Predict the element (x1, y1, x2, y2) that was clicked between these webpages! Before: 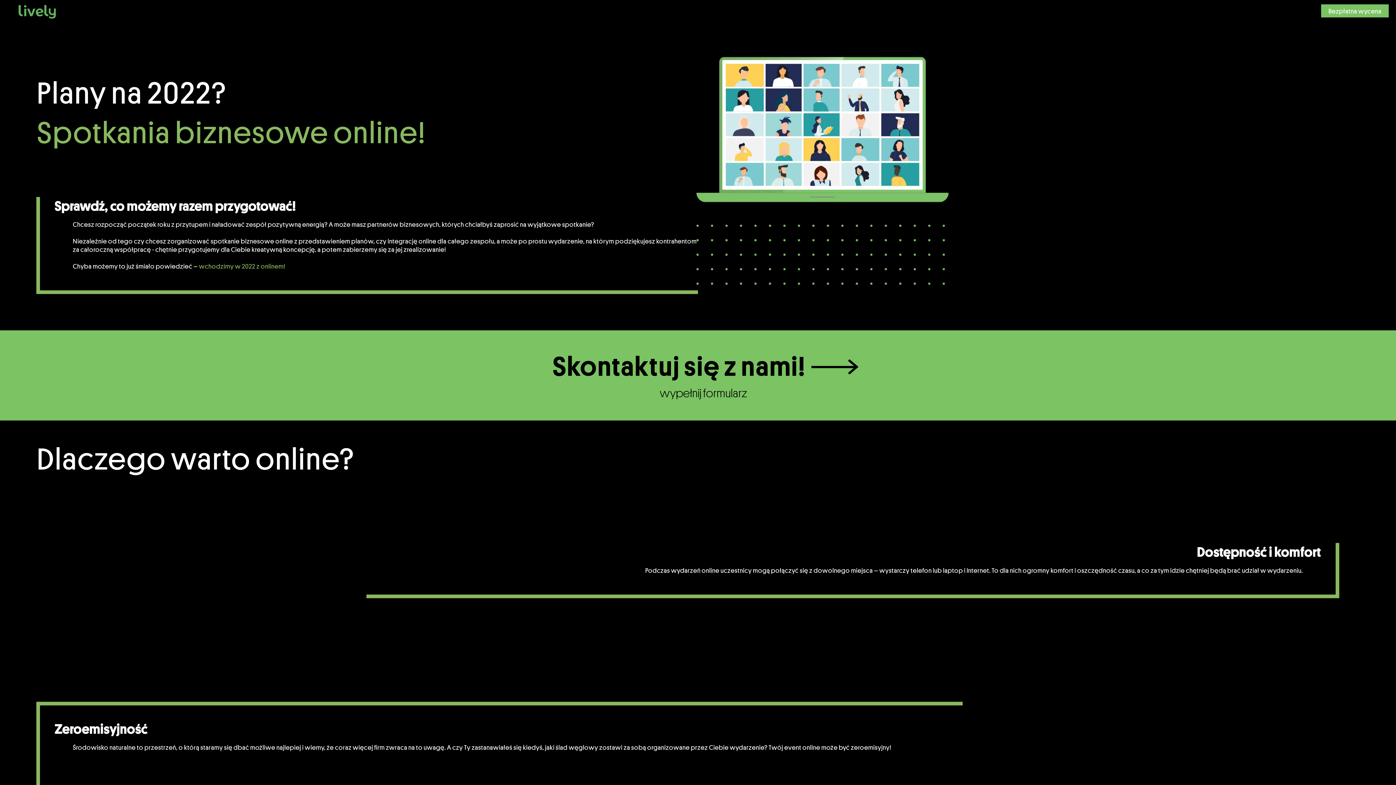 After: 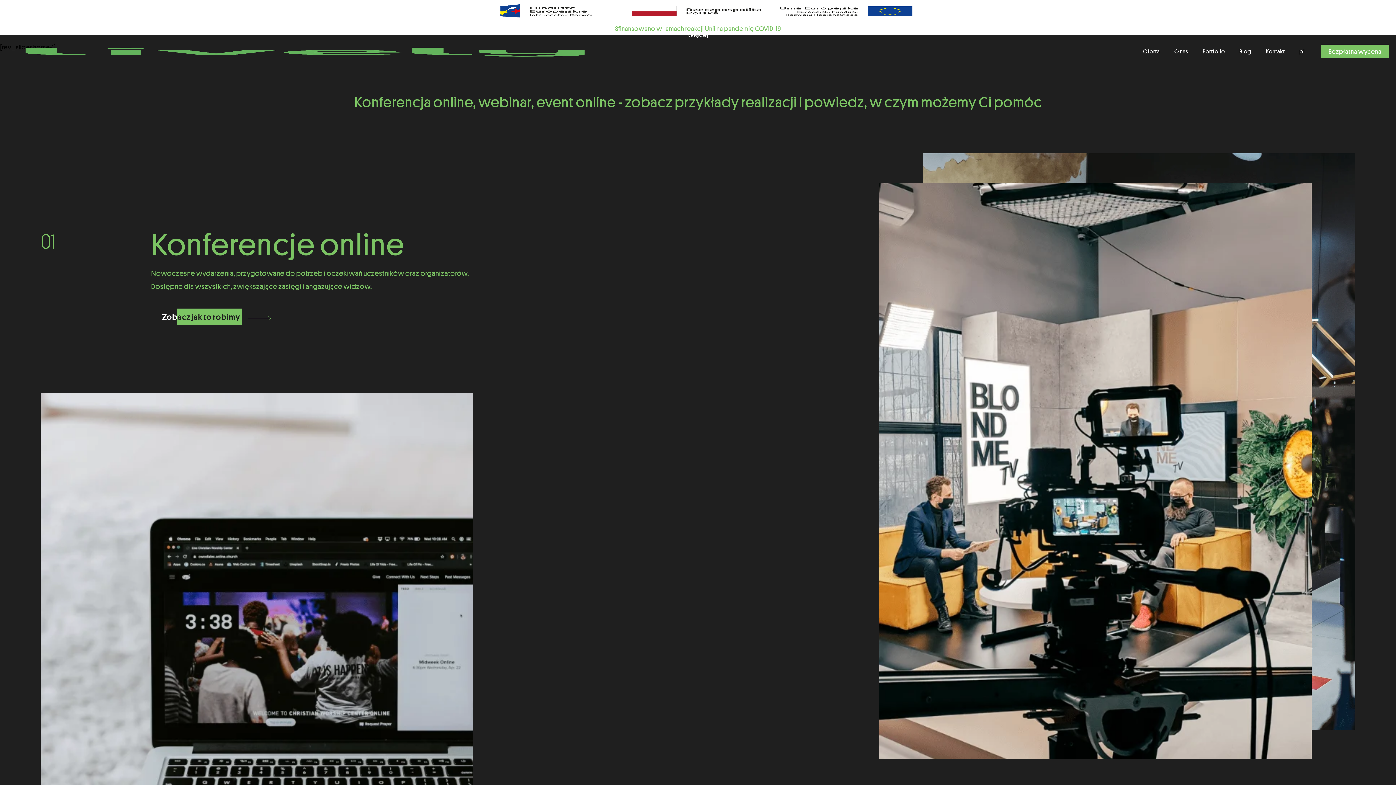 Action: bbox: (7, 0, 50, 21)